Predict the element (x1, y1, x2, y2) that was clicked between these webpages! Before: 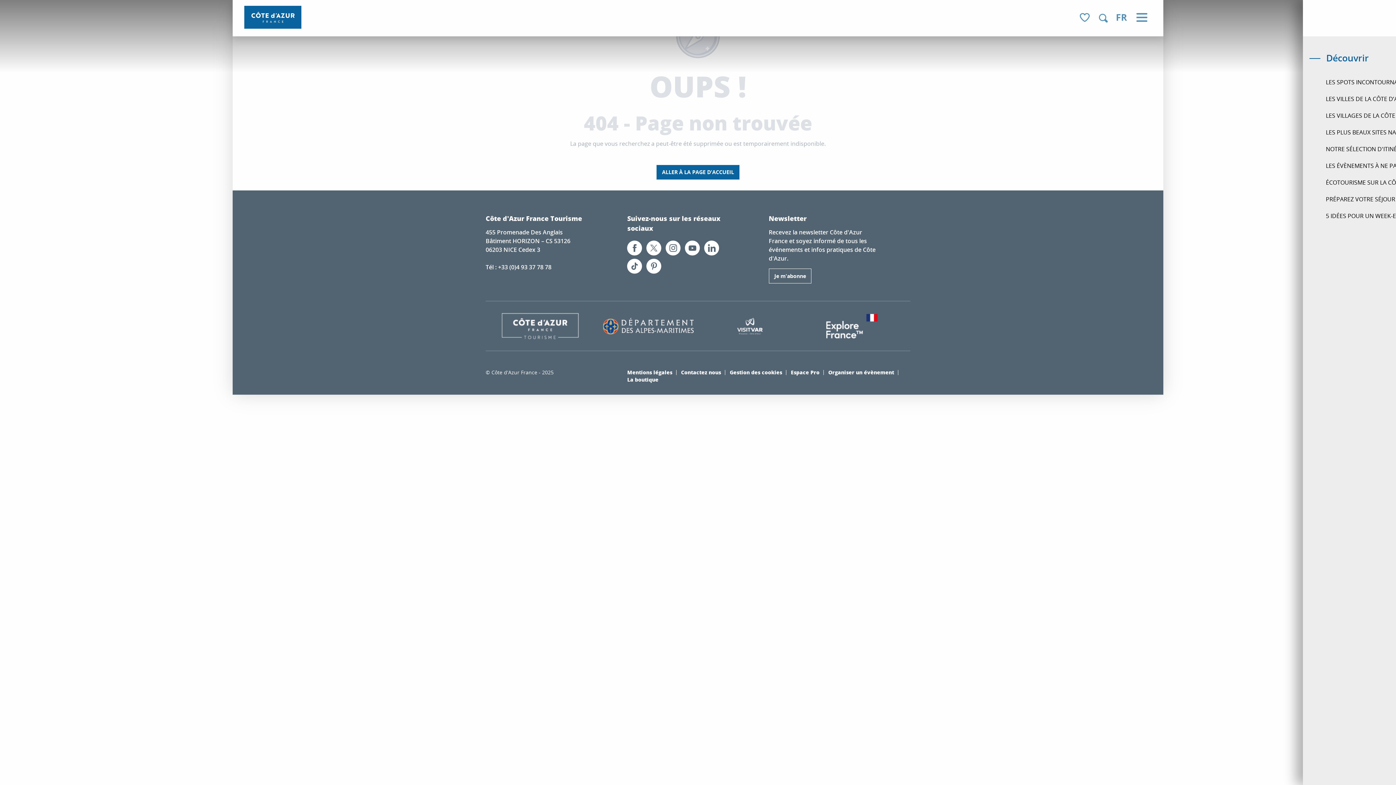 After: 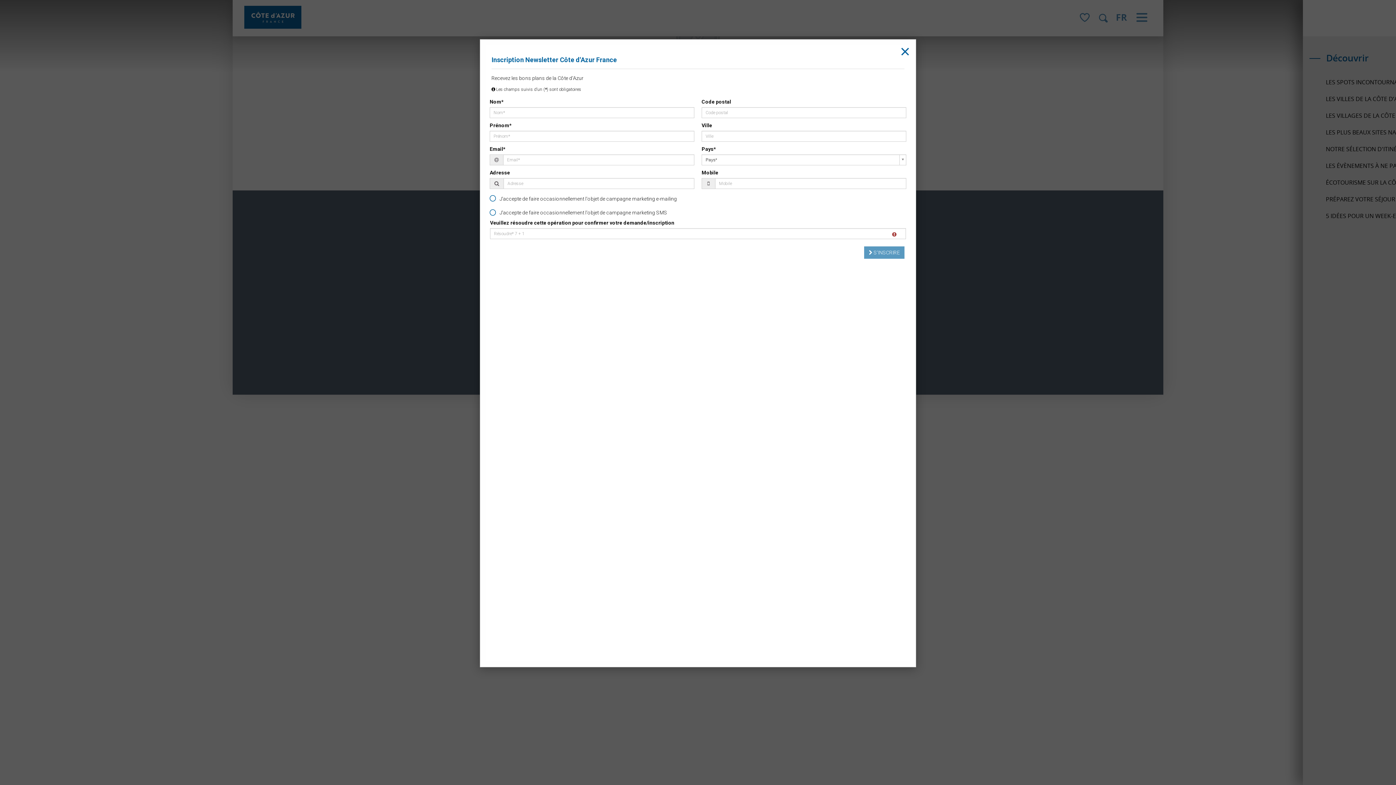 Action: bbox: (768, 268, 811, 283) label: Je m'abonne